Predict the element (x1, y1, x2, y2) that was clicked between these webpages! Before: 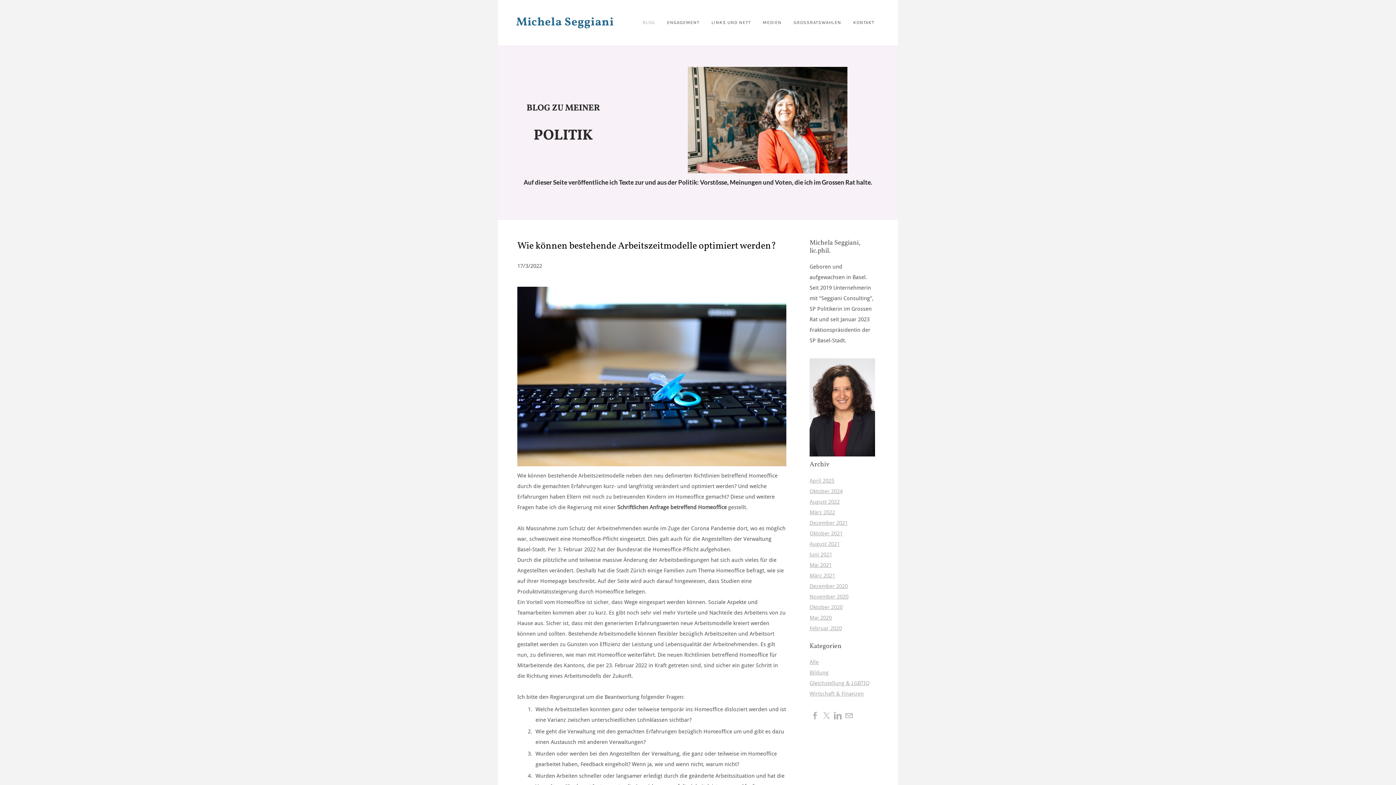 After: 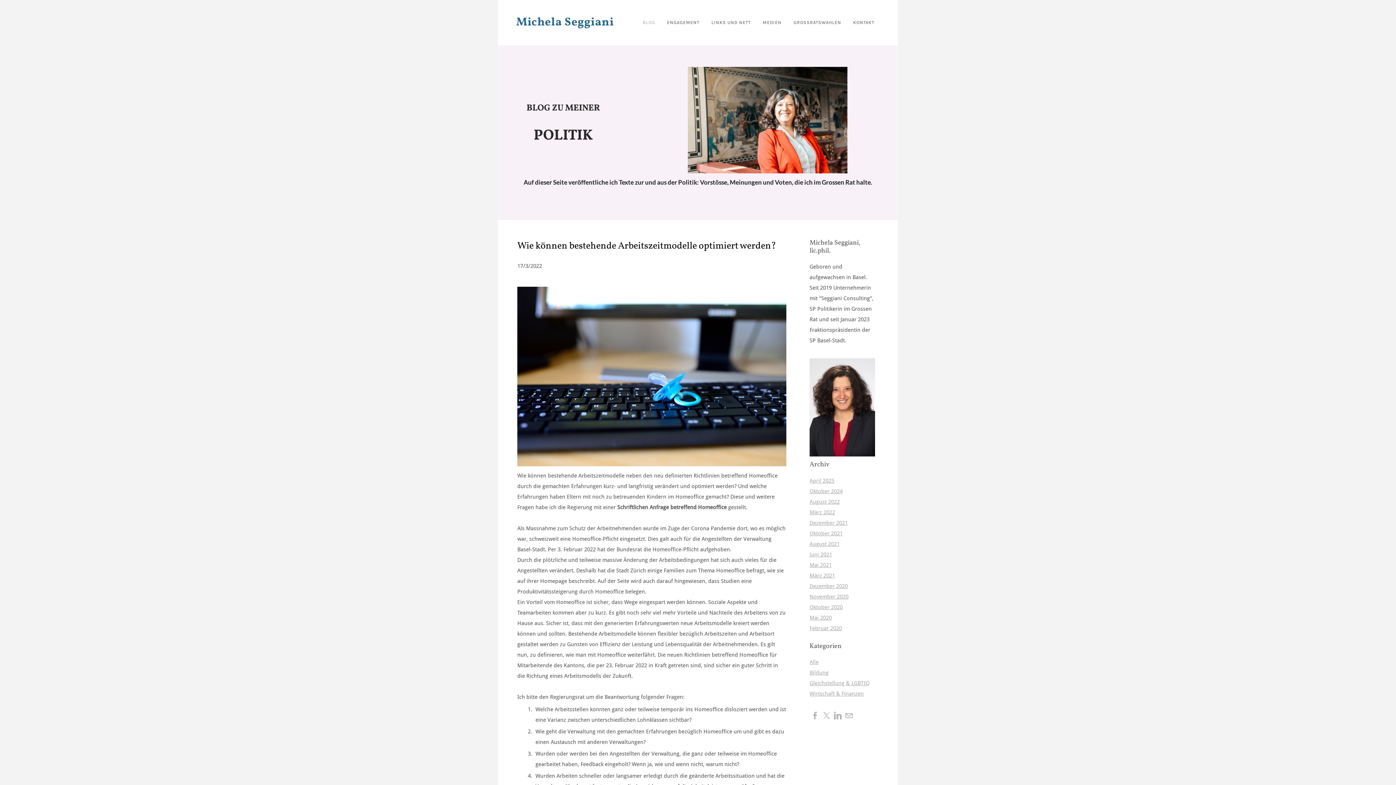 Action: bbox: (809, 451, 875, 457)